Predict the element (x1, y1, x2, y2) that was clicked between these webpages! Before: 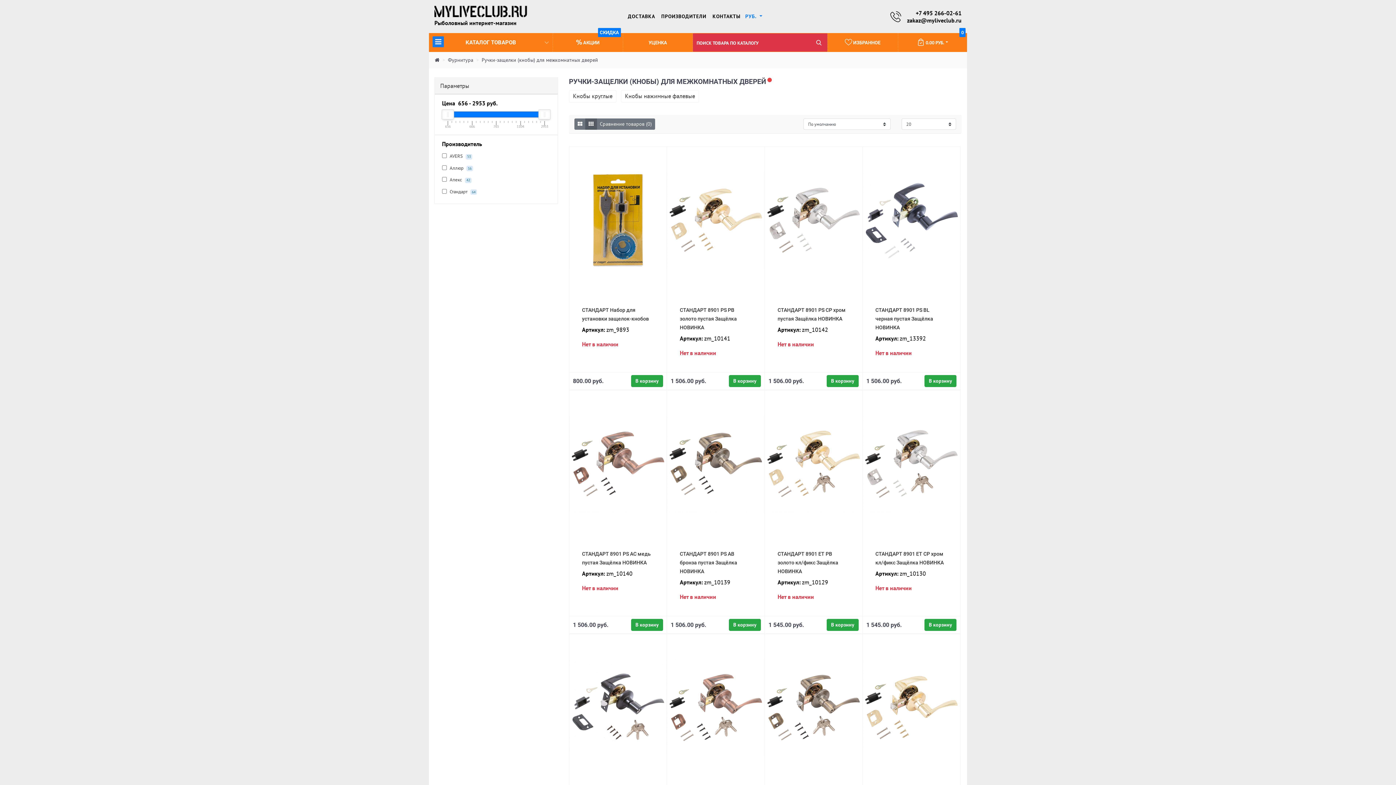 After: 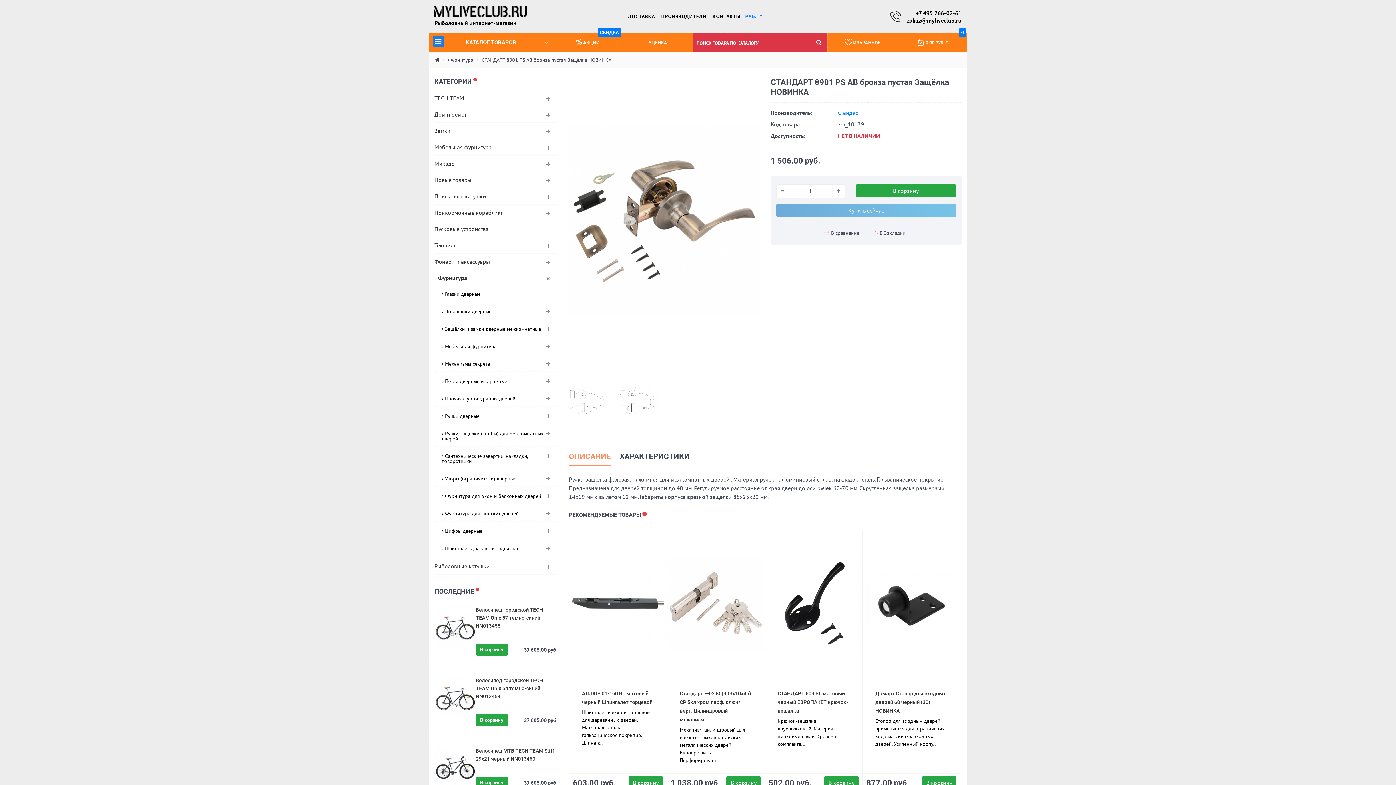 Action: bbox: (680, 551, 737, 574) label: СТАНДАРТ 8901 PS AB бронза пустая Защёлка НОВИНКА